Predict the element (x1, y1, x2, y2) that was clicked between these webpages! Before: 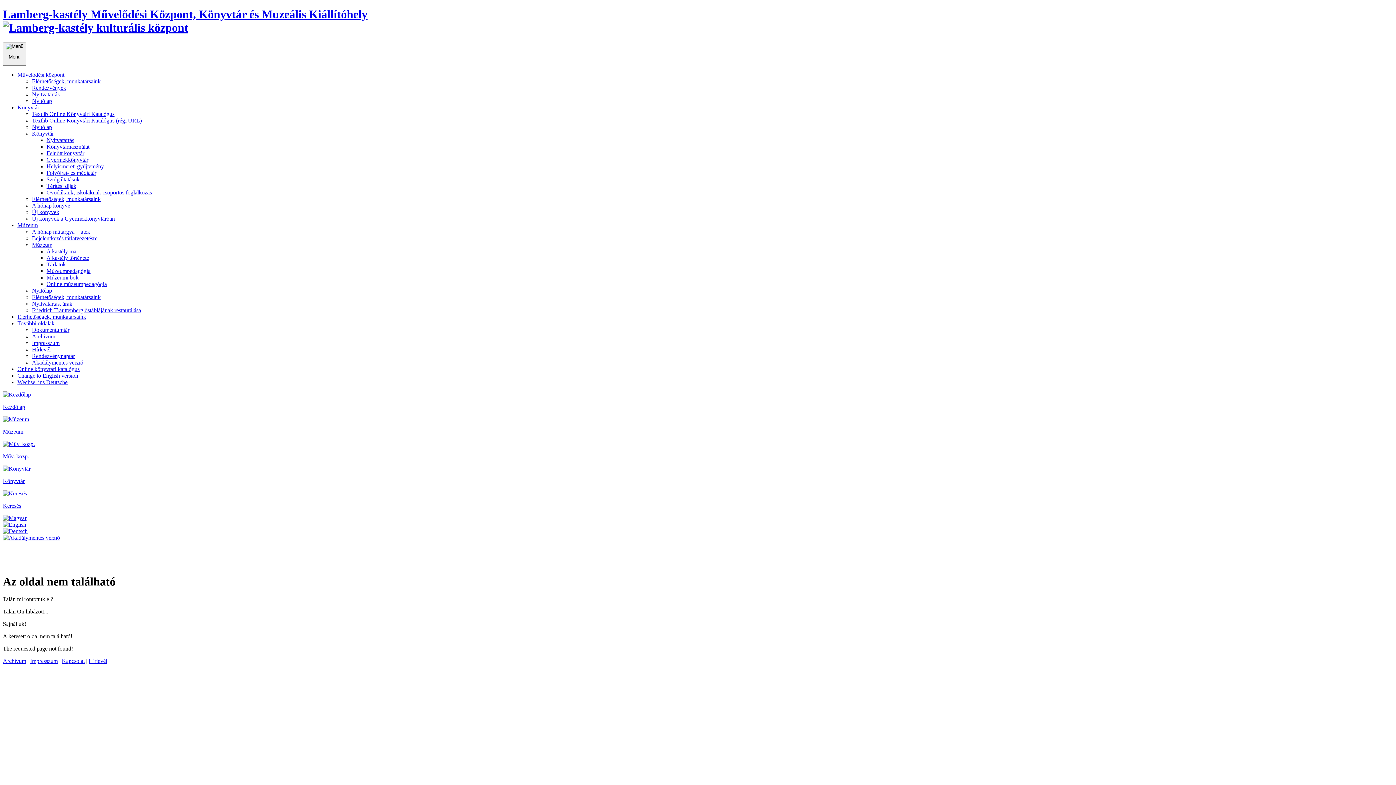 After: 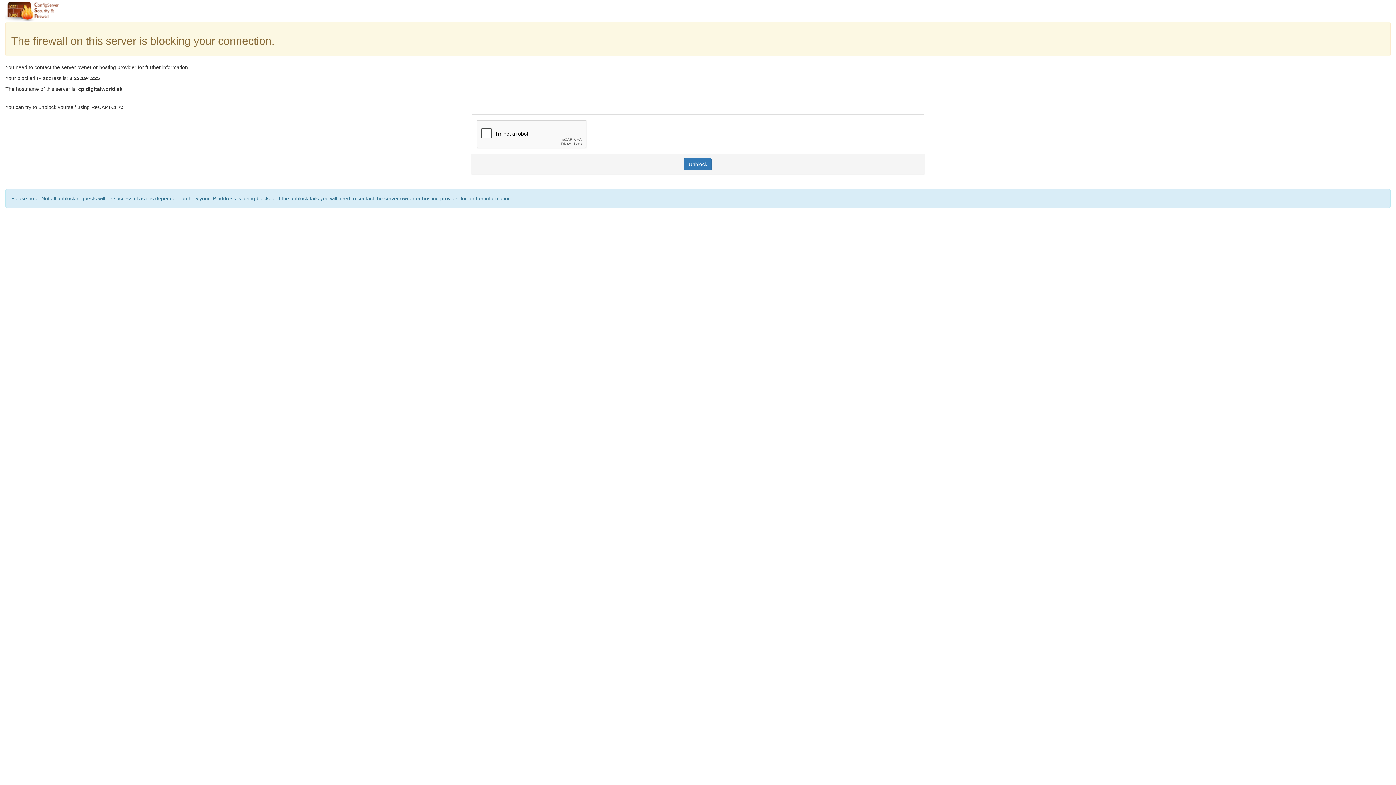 Action: label: Múzeum bbox: (32, 241, 52, 247)